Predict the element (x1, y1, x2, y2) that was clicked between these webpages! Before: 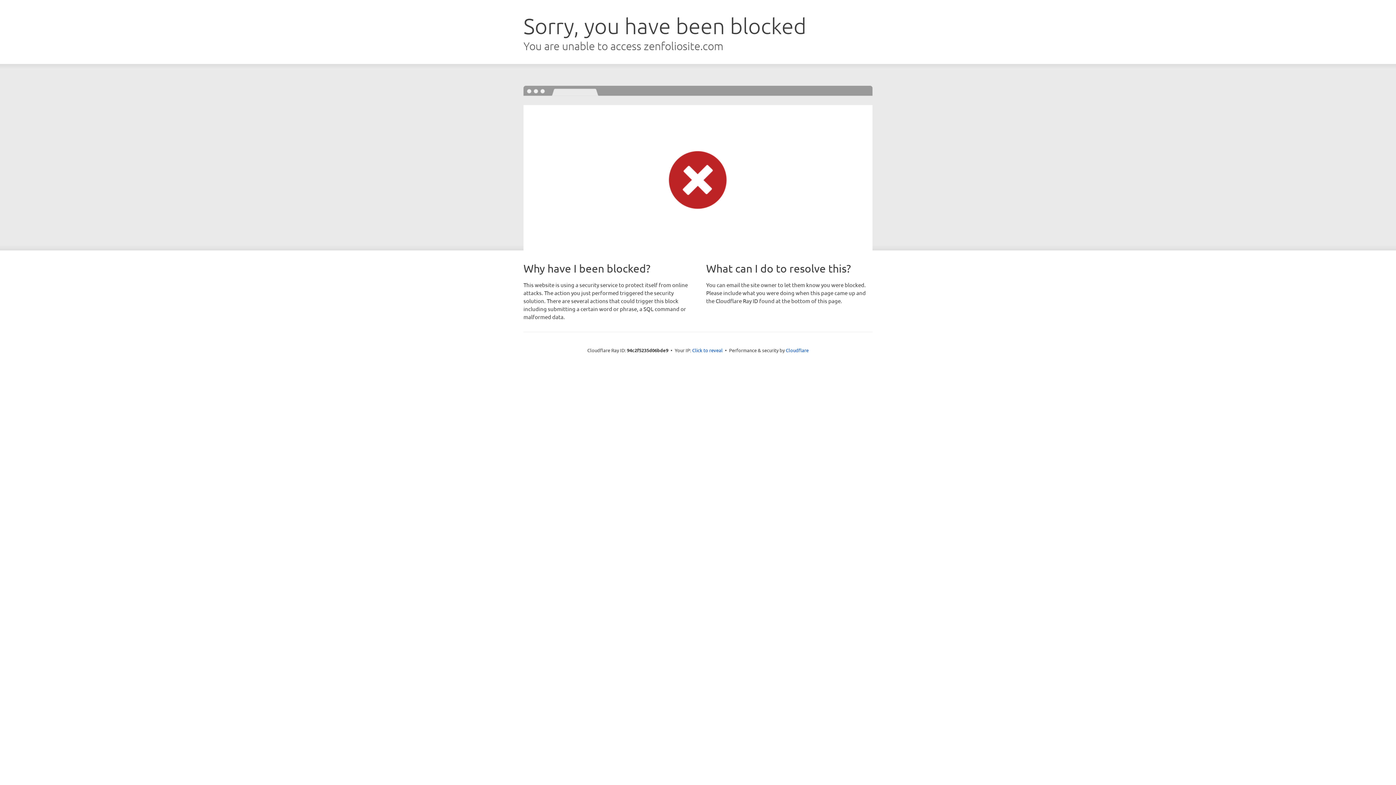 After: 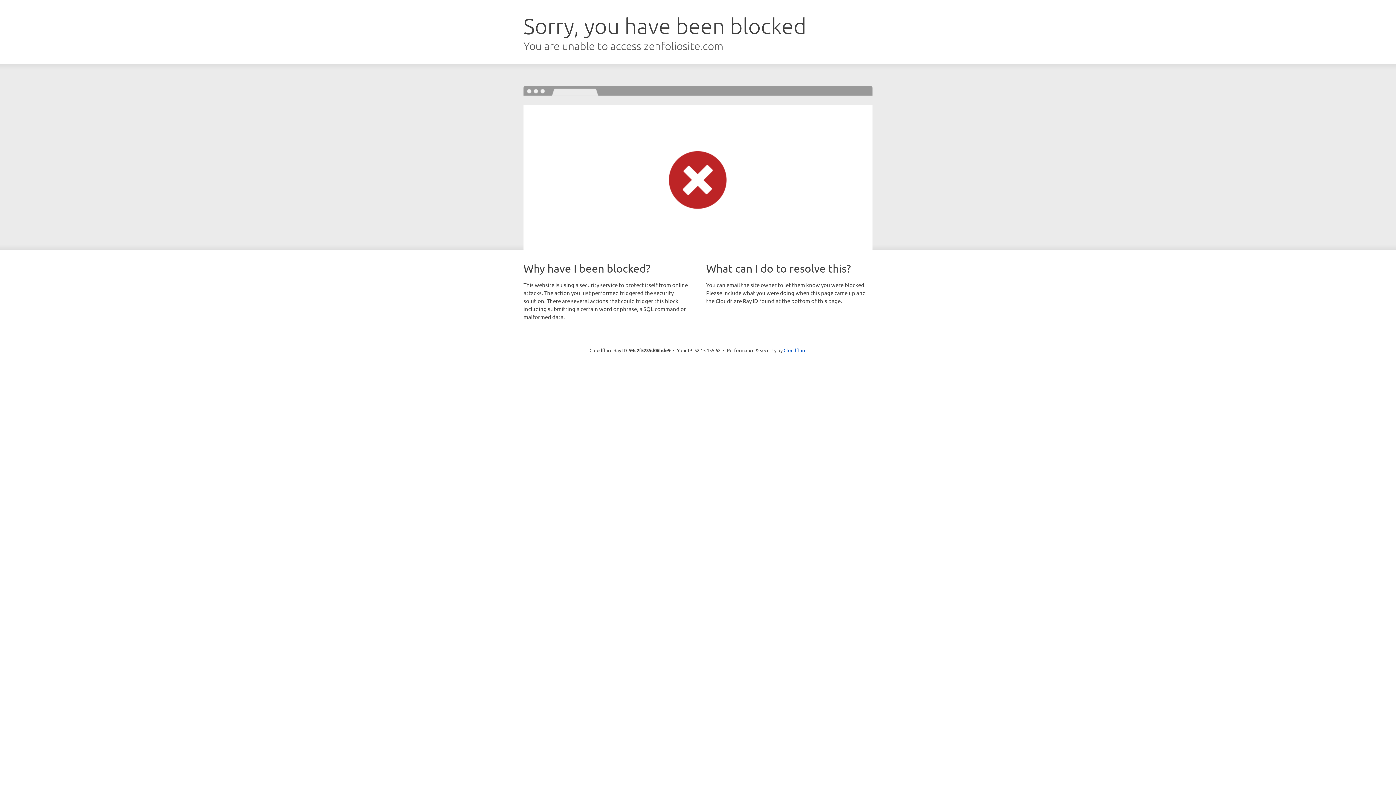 Action: bbox: (692, 346, 722, 353) label: Click to reveal